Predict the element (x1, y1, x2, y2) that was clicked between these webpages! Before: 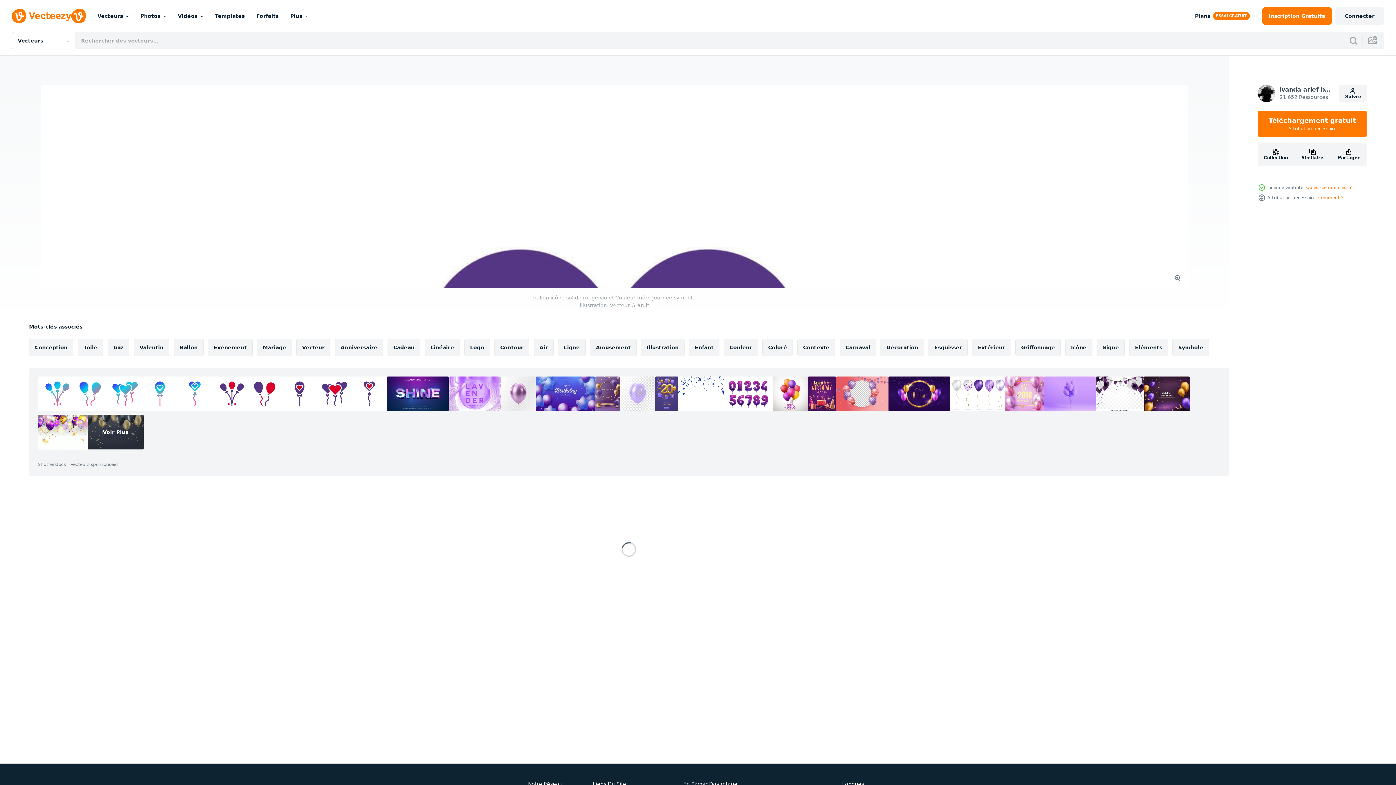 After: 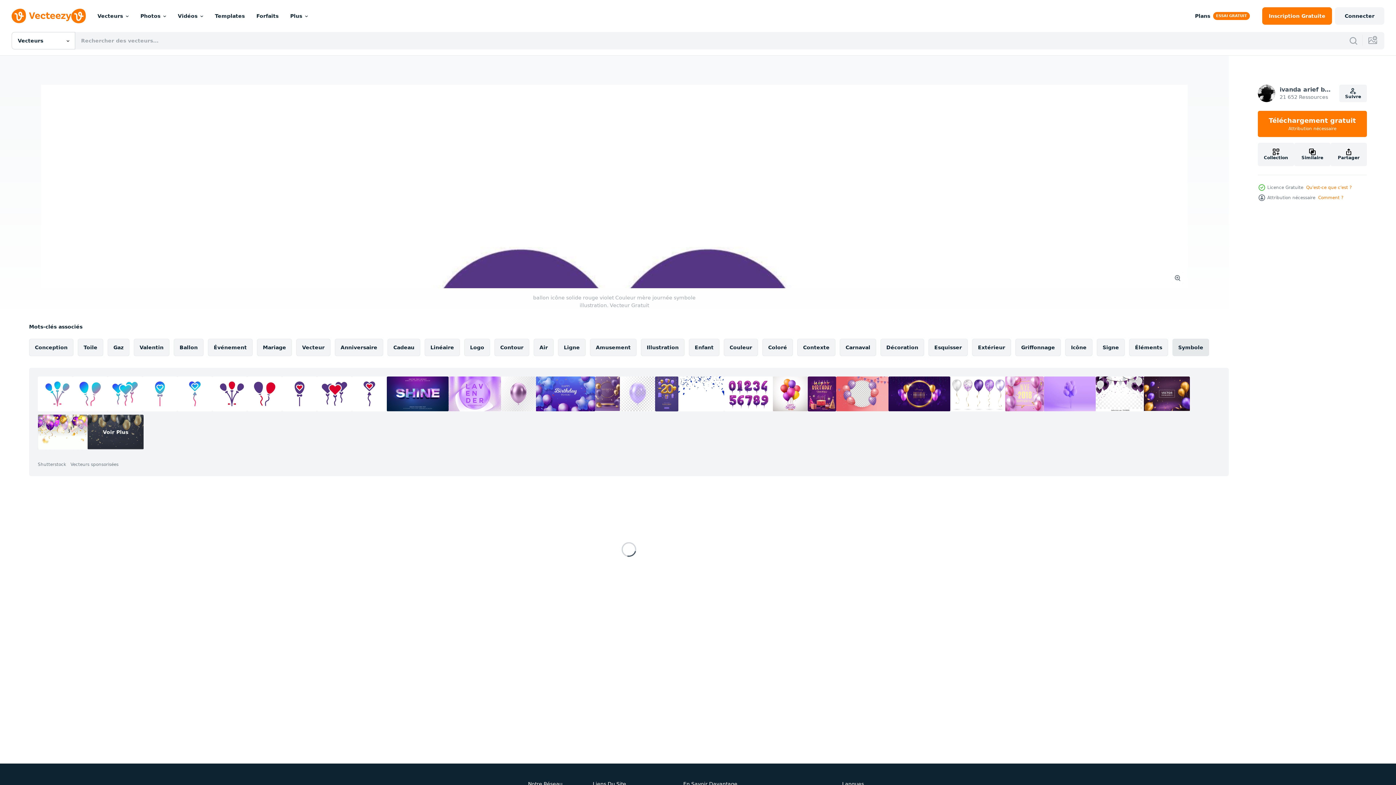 Action: bbox: (1172, 338, 1209, 356) label: Symbole